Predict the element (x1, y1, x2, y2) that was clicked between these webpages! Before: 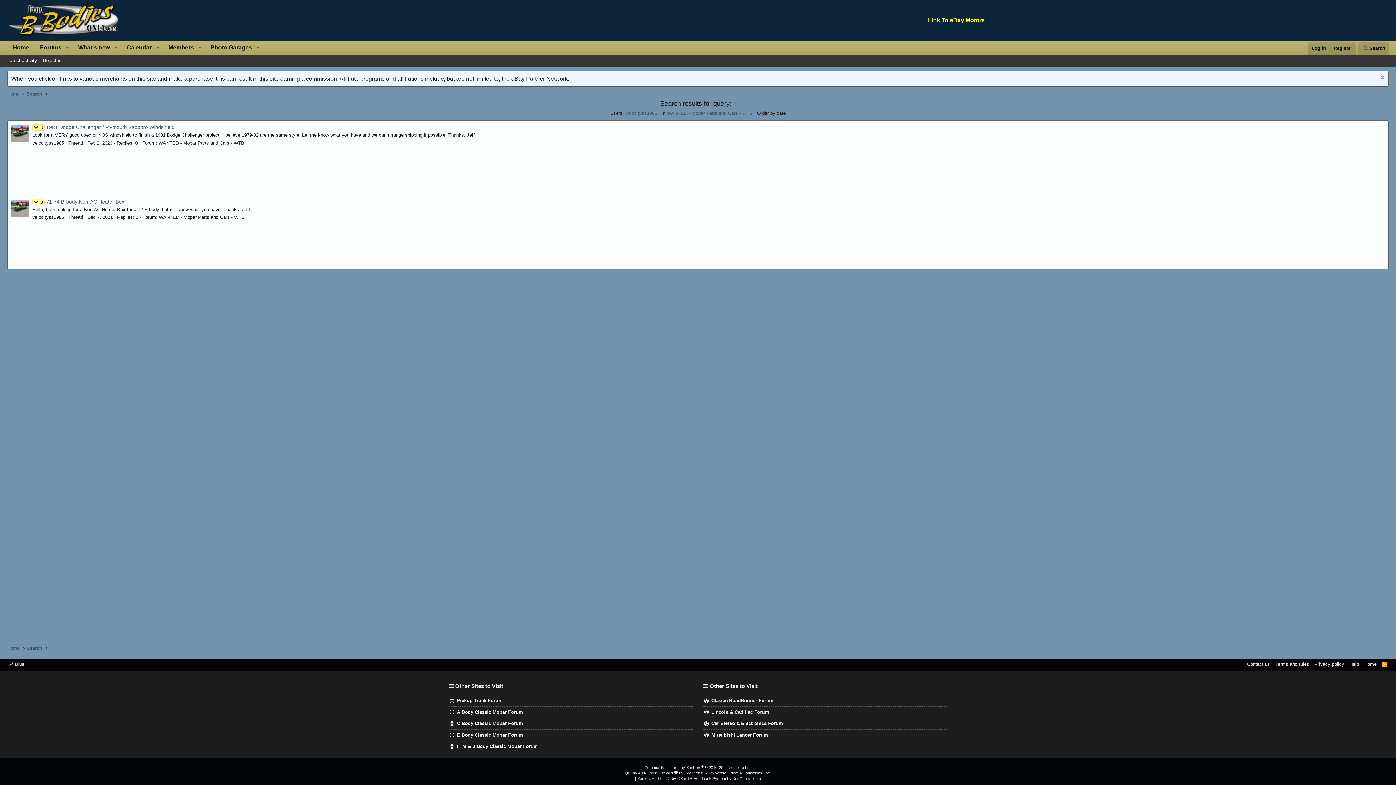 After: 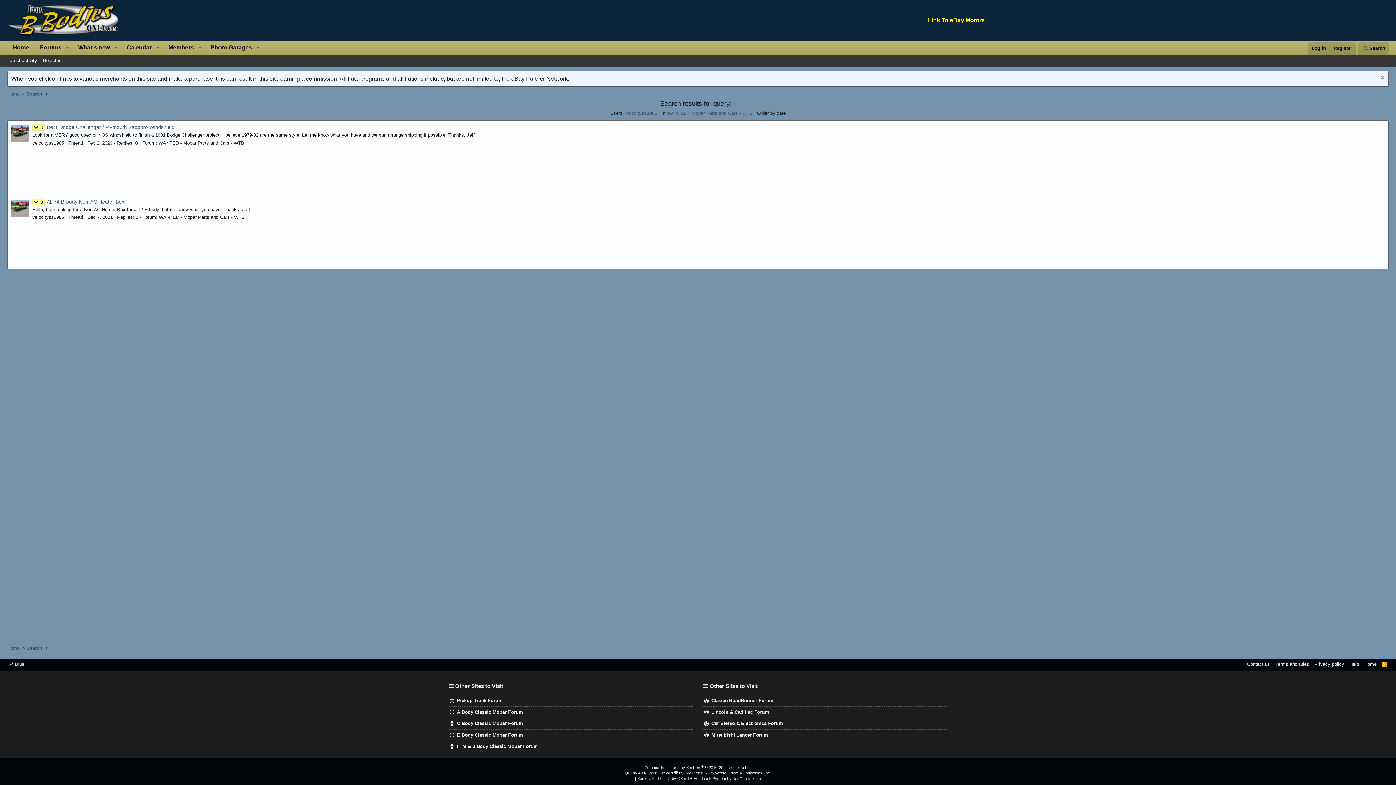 Action: bbox: (928, 17, 985, 23) label: Link To eBay Motors